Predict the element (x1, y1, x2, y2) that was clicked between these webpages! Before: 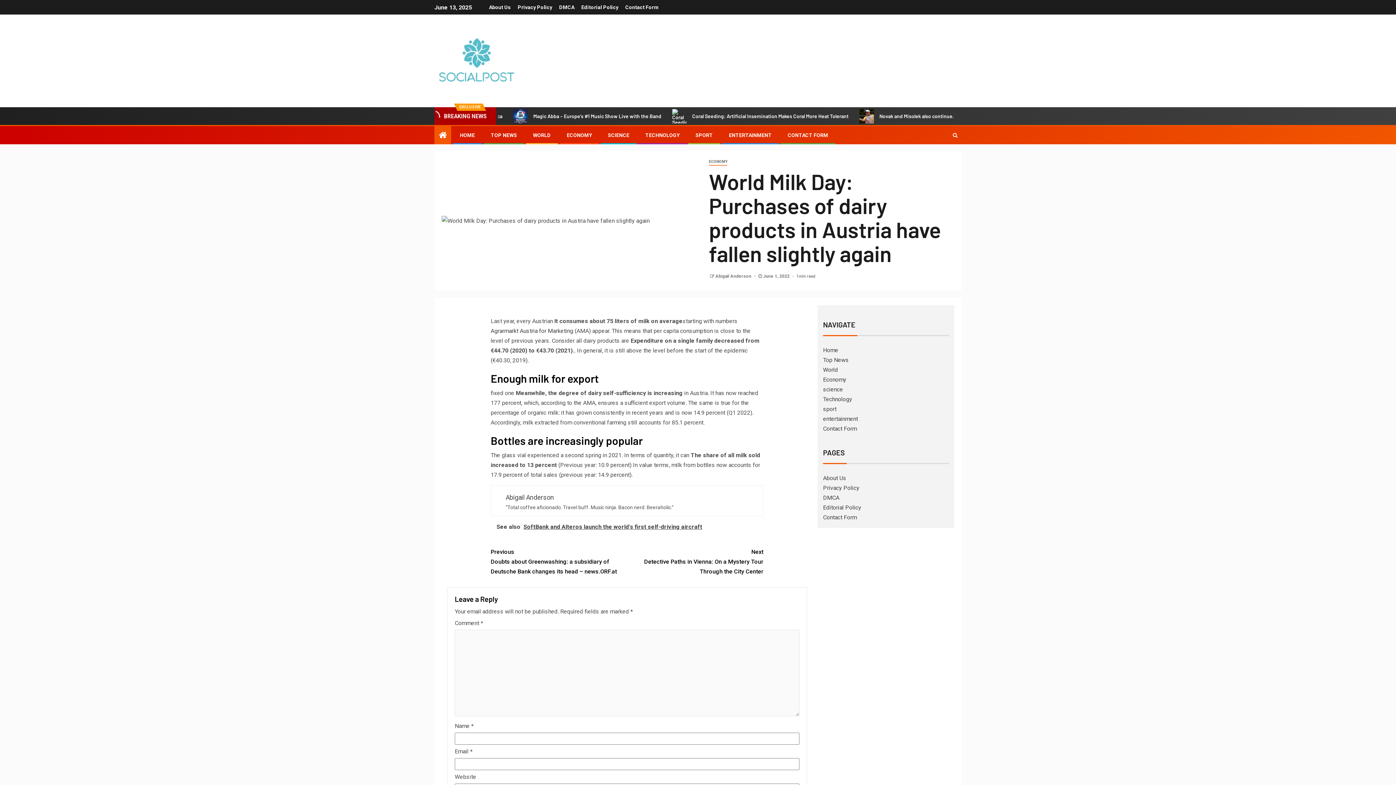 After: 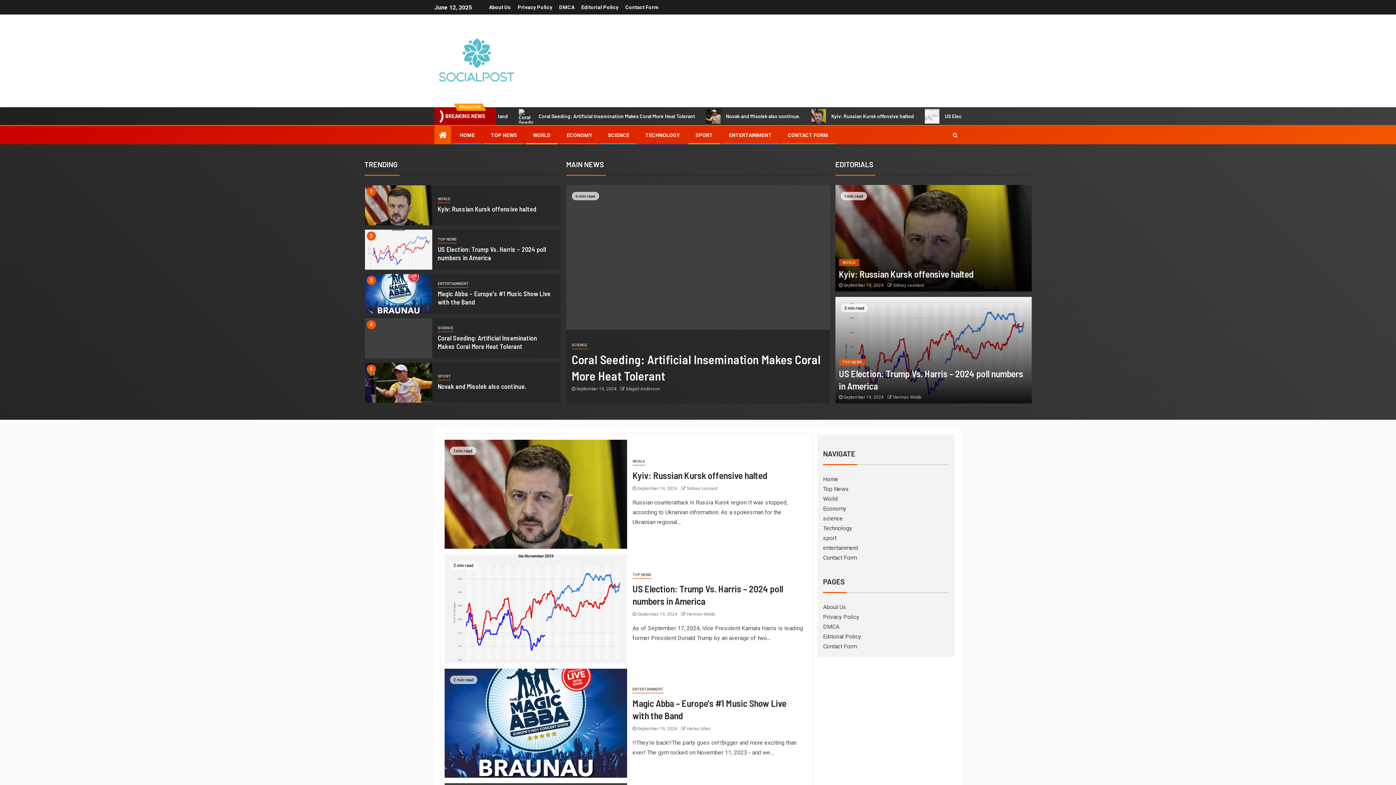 Action: bbox: (434, 56, 519, 63)